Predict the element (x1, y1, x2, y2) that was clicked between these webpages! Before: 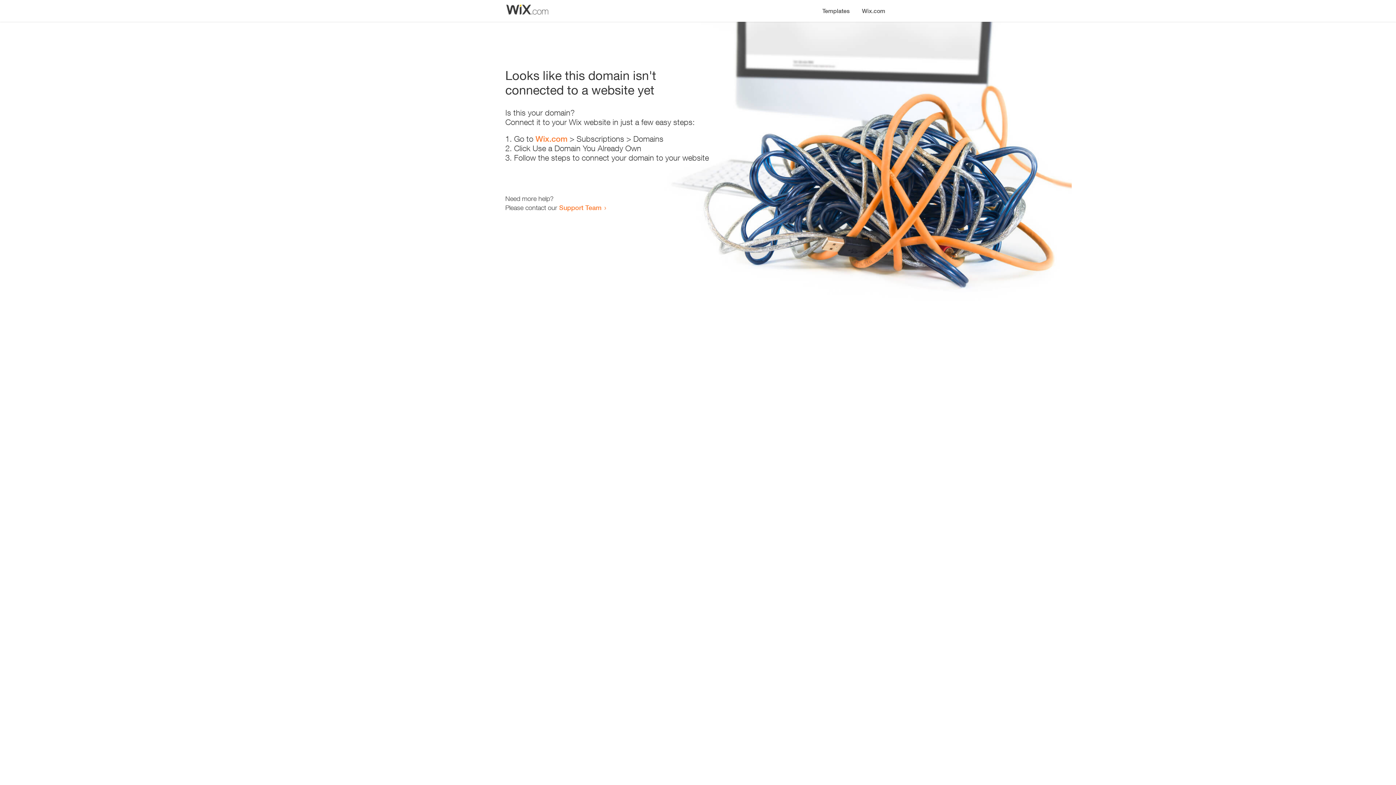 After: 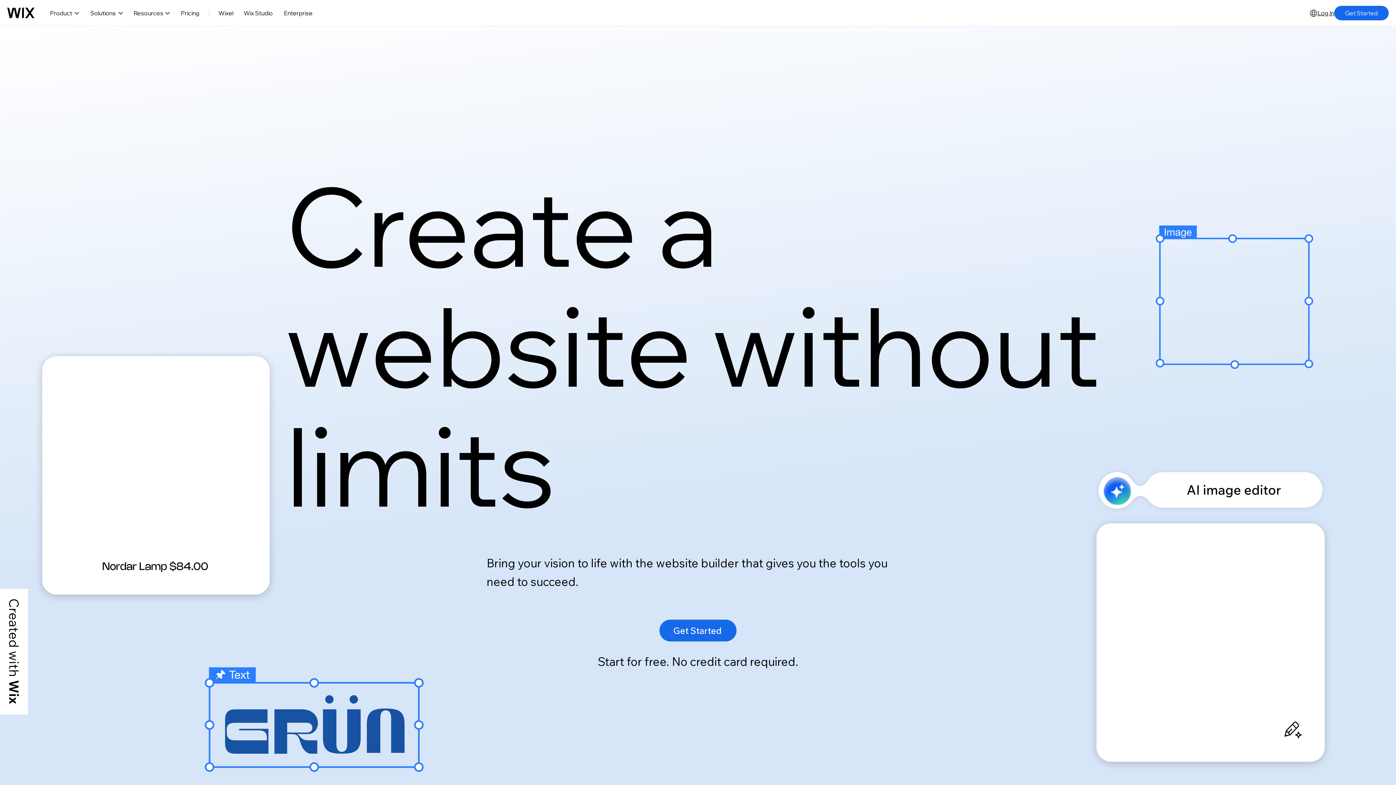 Action: label: Wix.com bbox: (856, 0, 890, 14)